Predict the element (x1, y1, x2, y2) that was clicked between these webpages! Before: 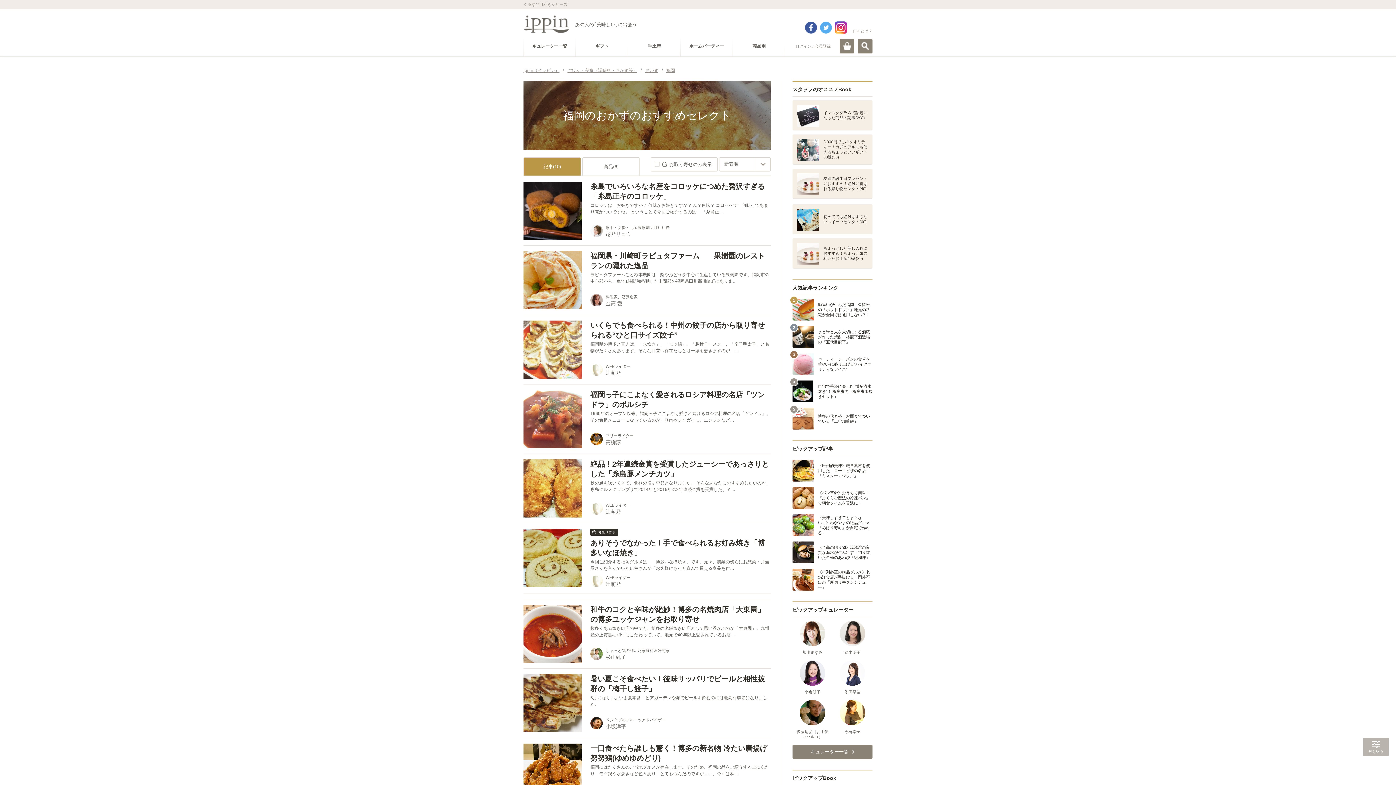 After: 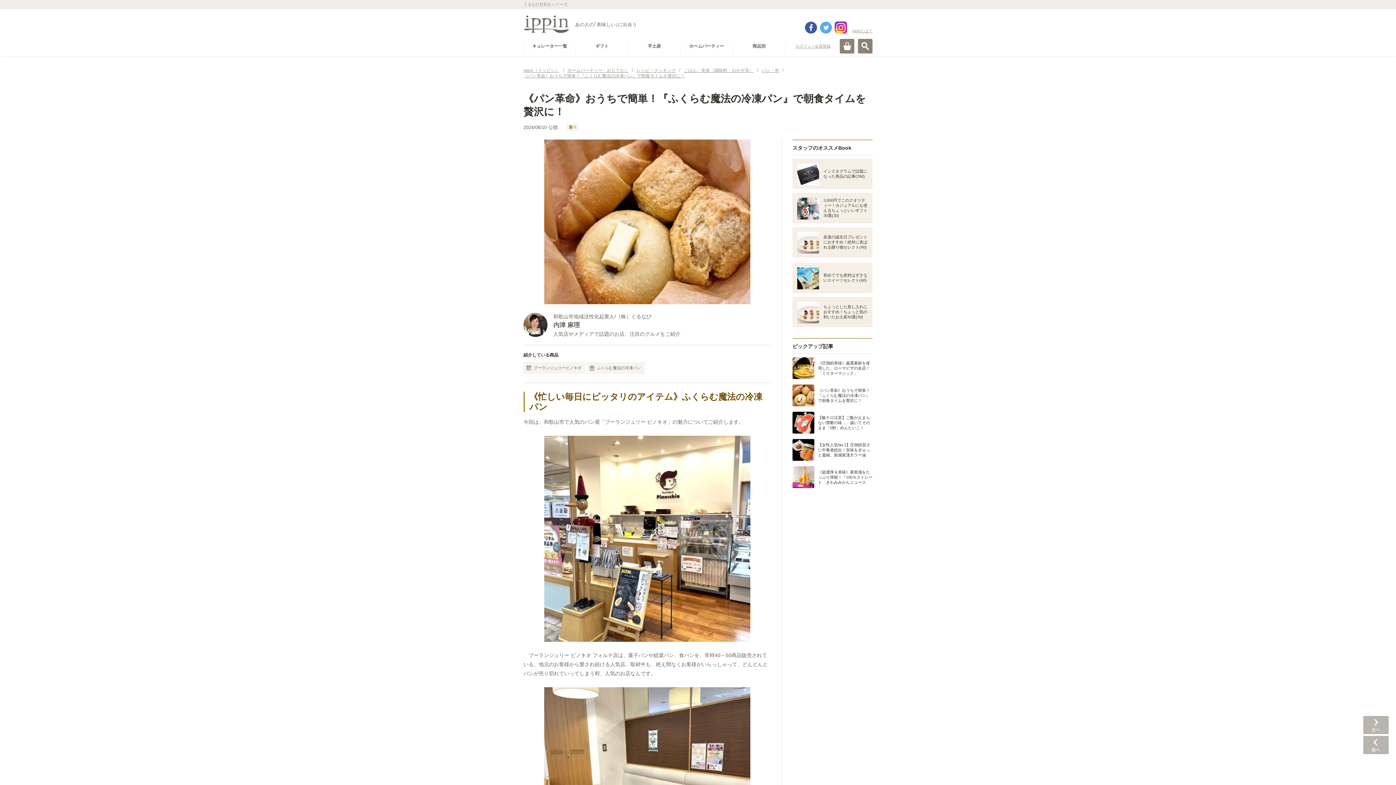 Action: bbox: (792, 487, 872, 509) label: 	《パン革命》おうちで簡単！『ふくらむ魔法の冷凍パン』で朝食タイムを贅沢に！